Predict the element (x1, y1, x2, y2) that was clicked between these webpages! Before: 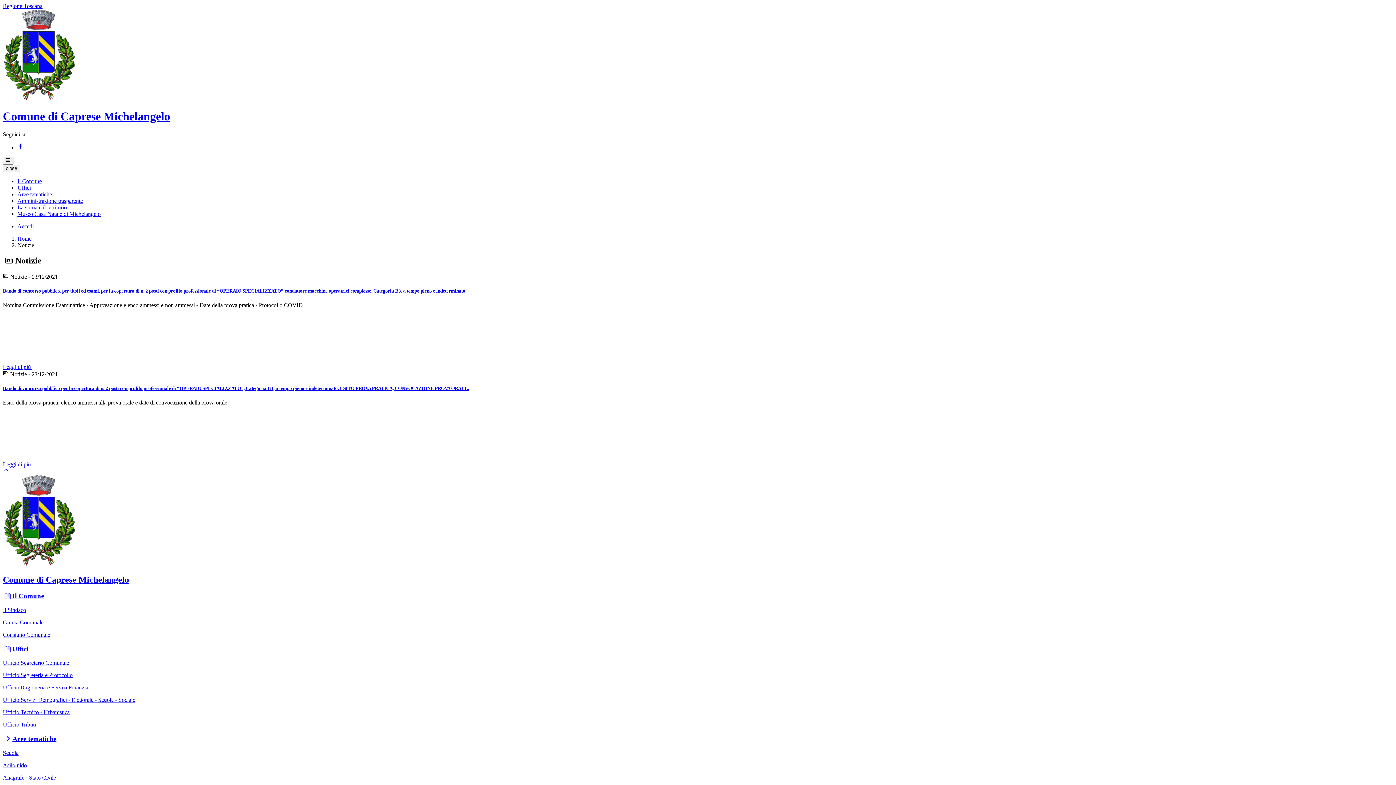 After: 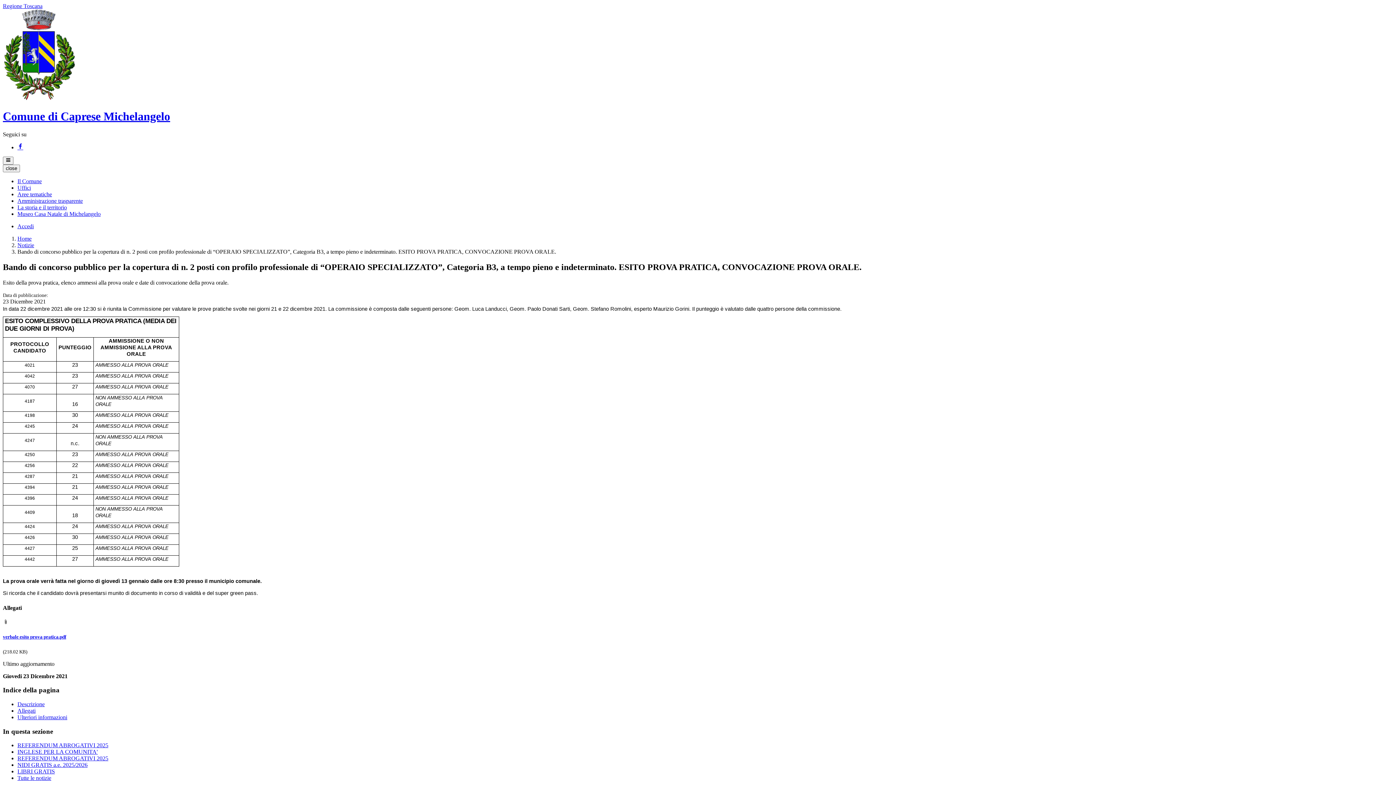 Action: label: Leggi di più  bbox: (2, 461, 141, 467)